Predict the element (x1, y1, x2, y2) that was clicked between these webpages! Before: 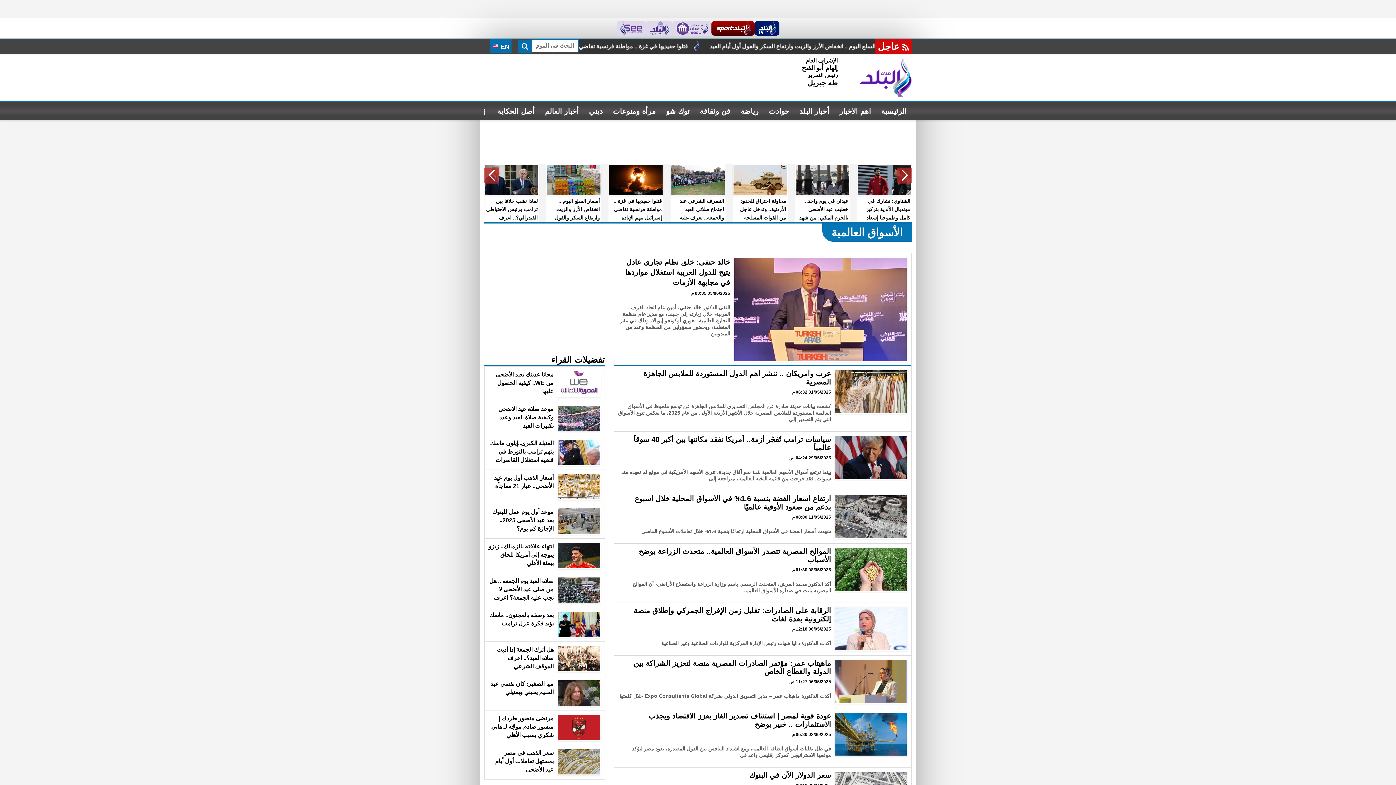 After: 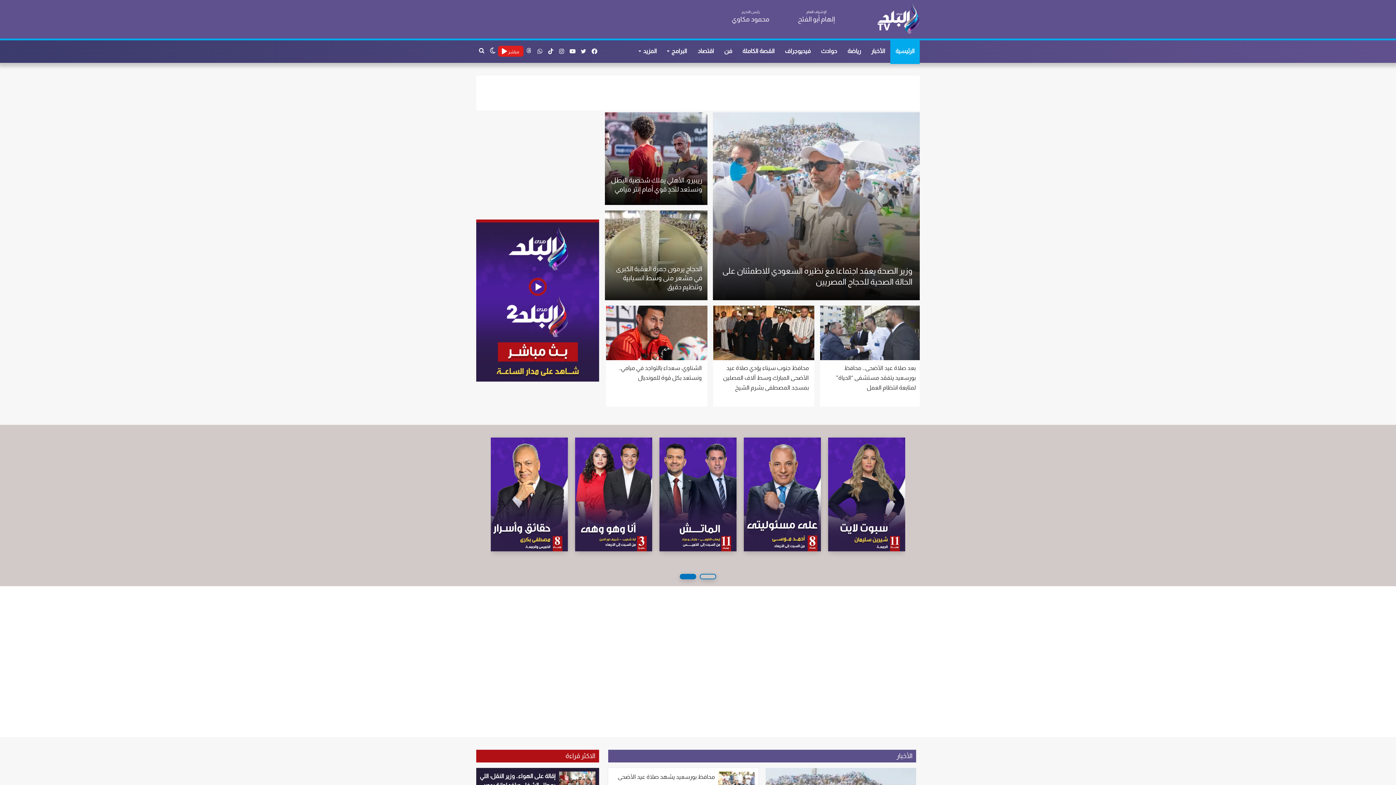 Action: bbox: (754, 21, 779, 35)